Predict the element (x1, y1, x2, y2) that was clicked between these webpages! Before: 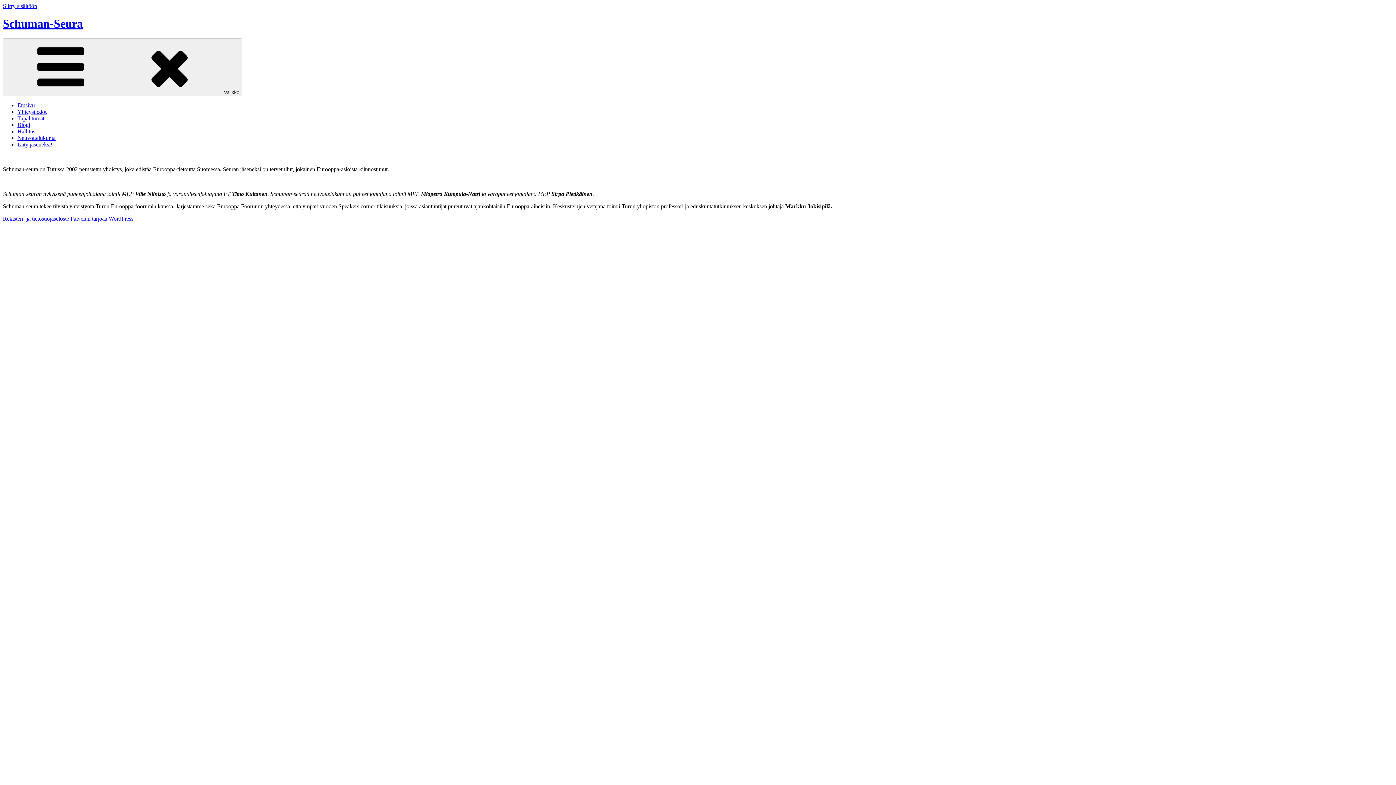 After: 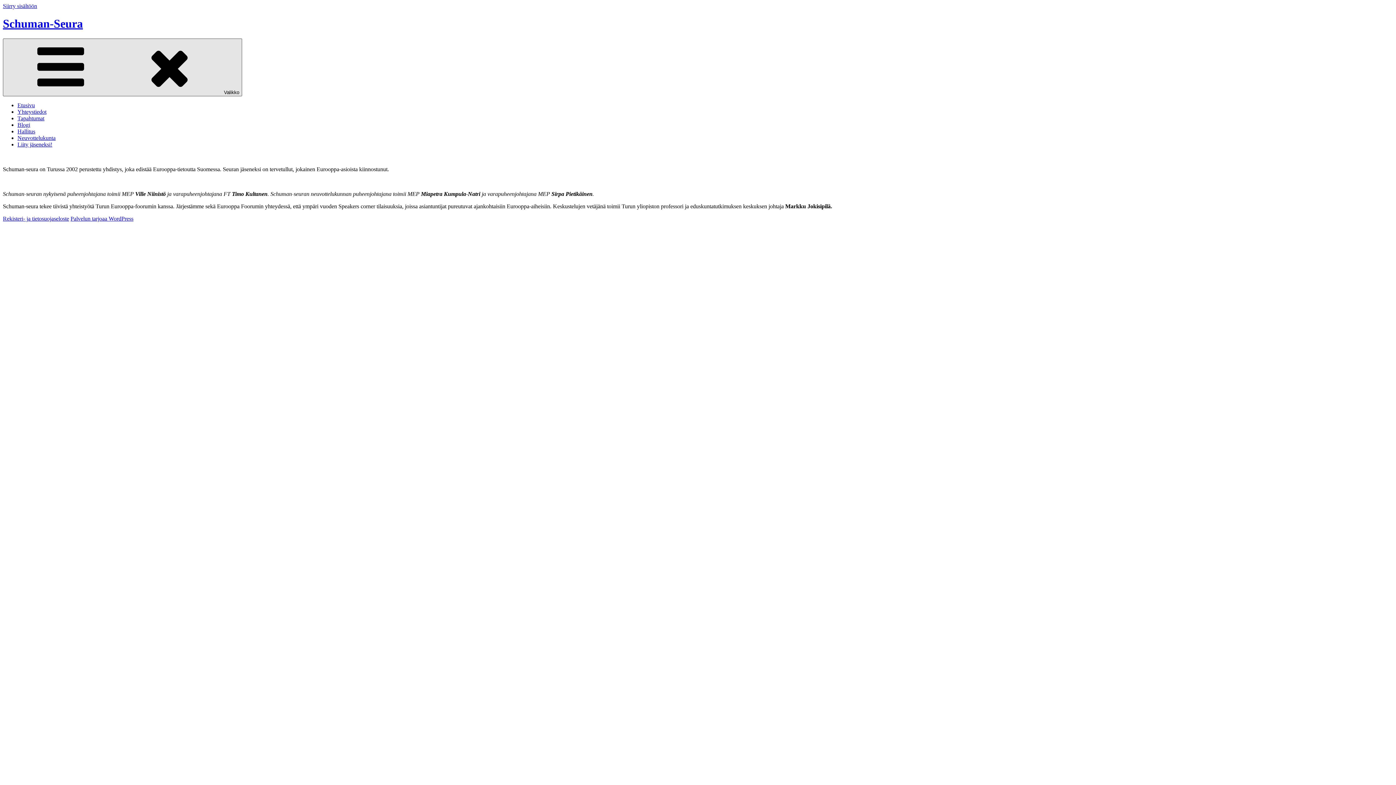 Action: label: Valikko bbox: (2, 38, 242, 96)